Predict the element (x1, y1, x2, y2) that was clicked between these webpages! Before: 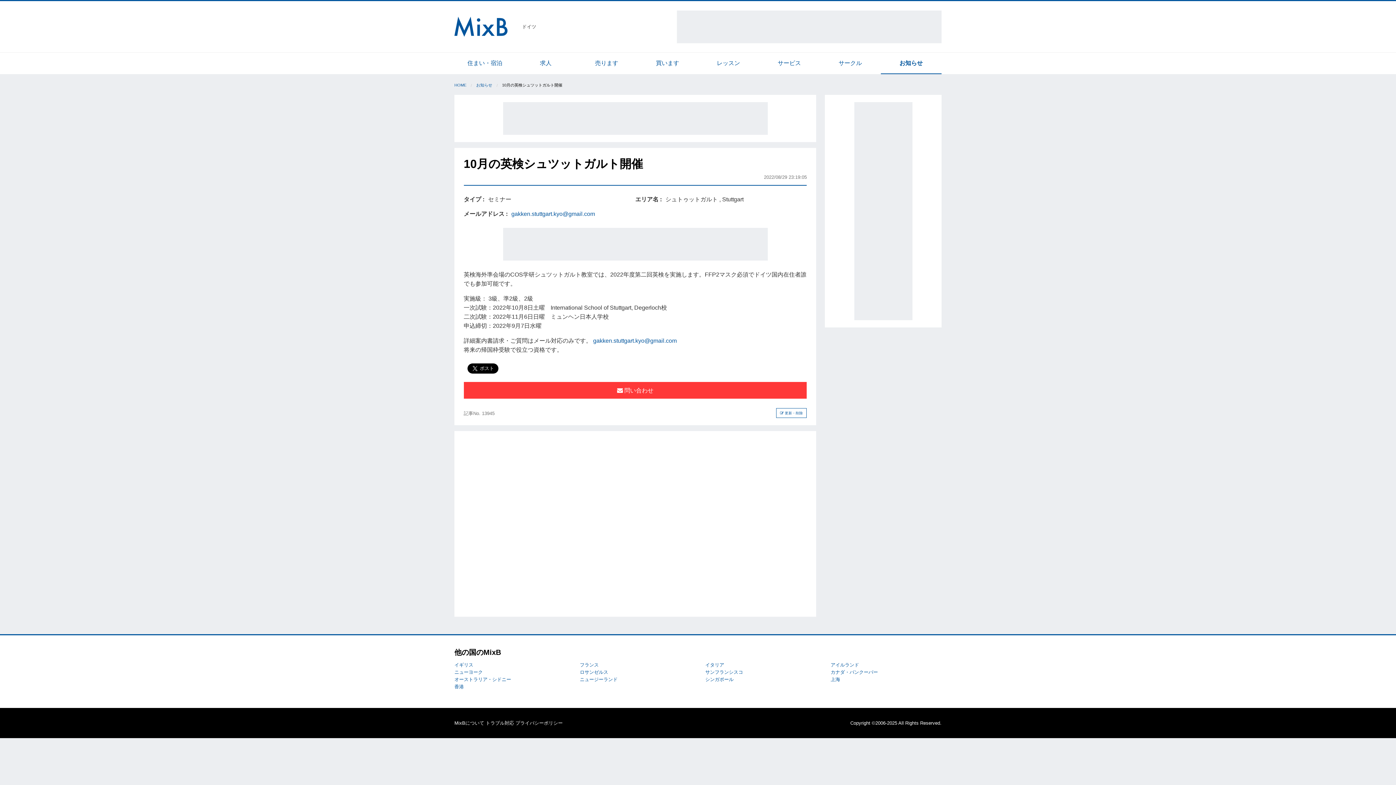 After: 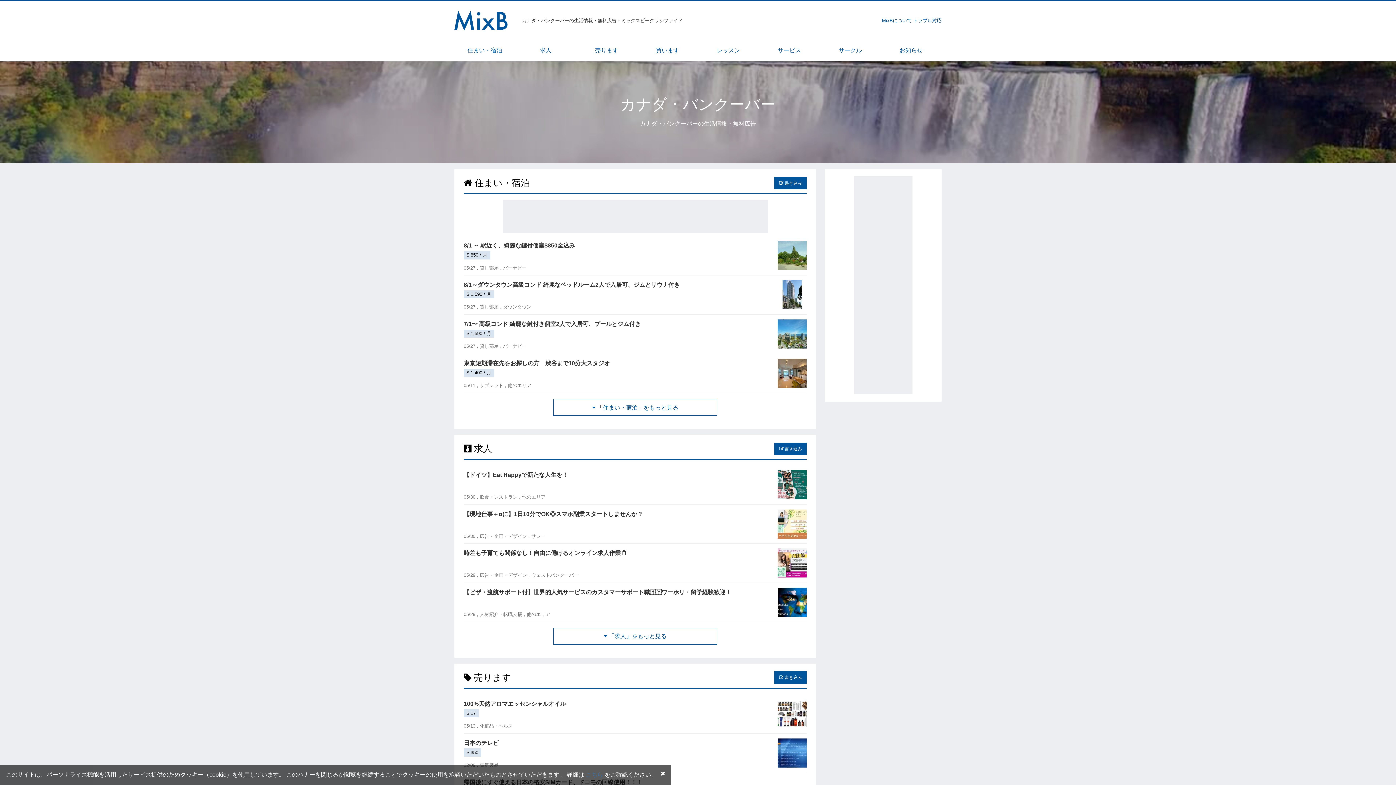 Action: label: カナダ・バンクーバー bbox: (830, 669, 878, 675)